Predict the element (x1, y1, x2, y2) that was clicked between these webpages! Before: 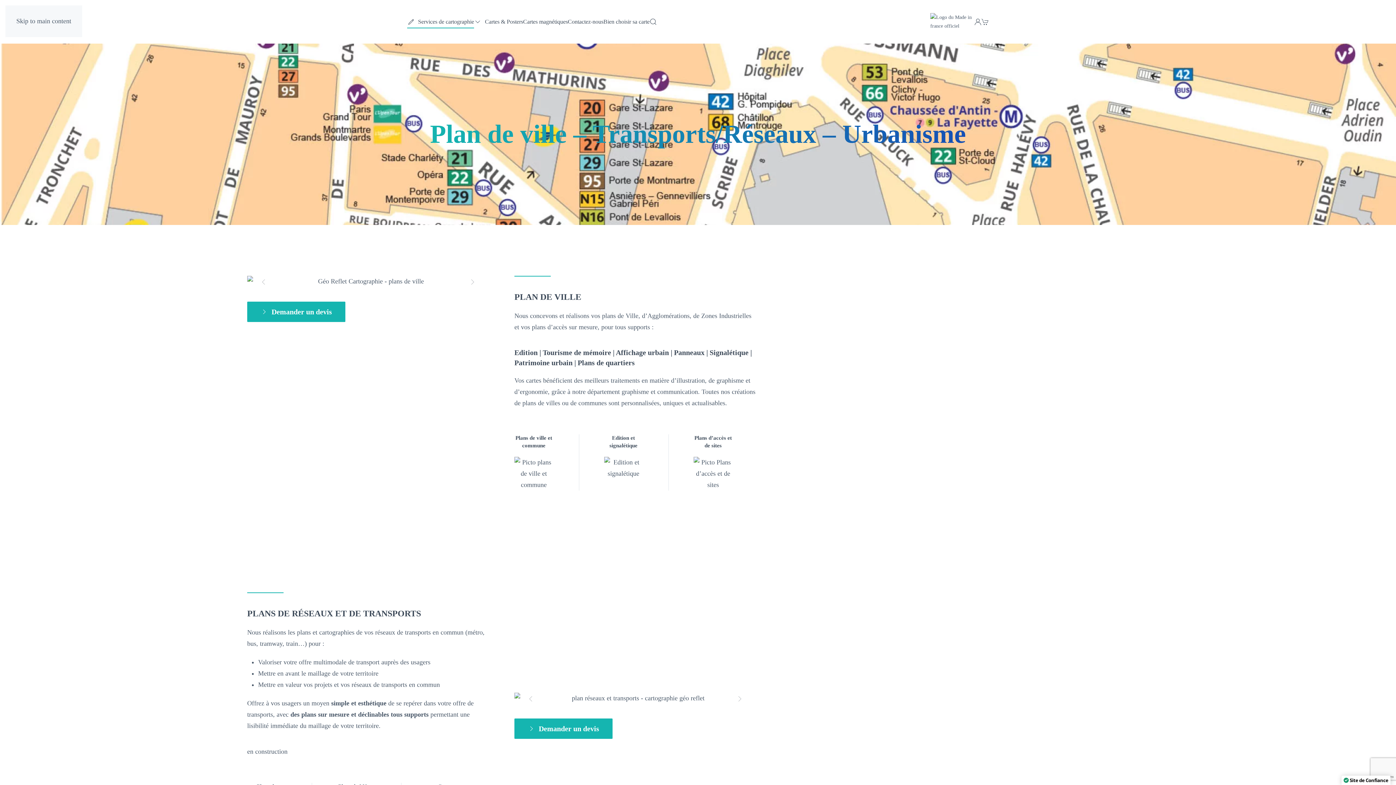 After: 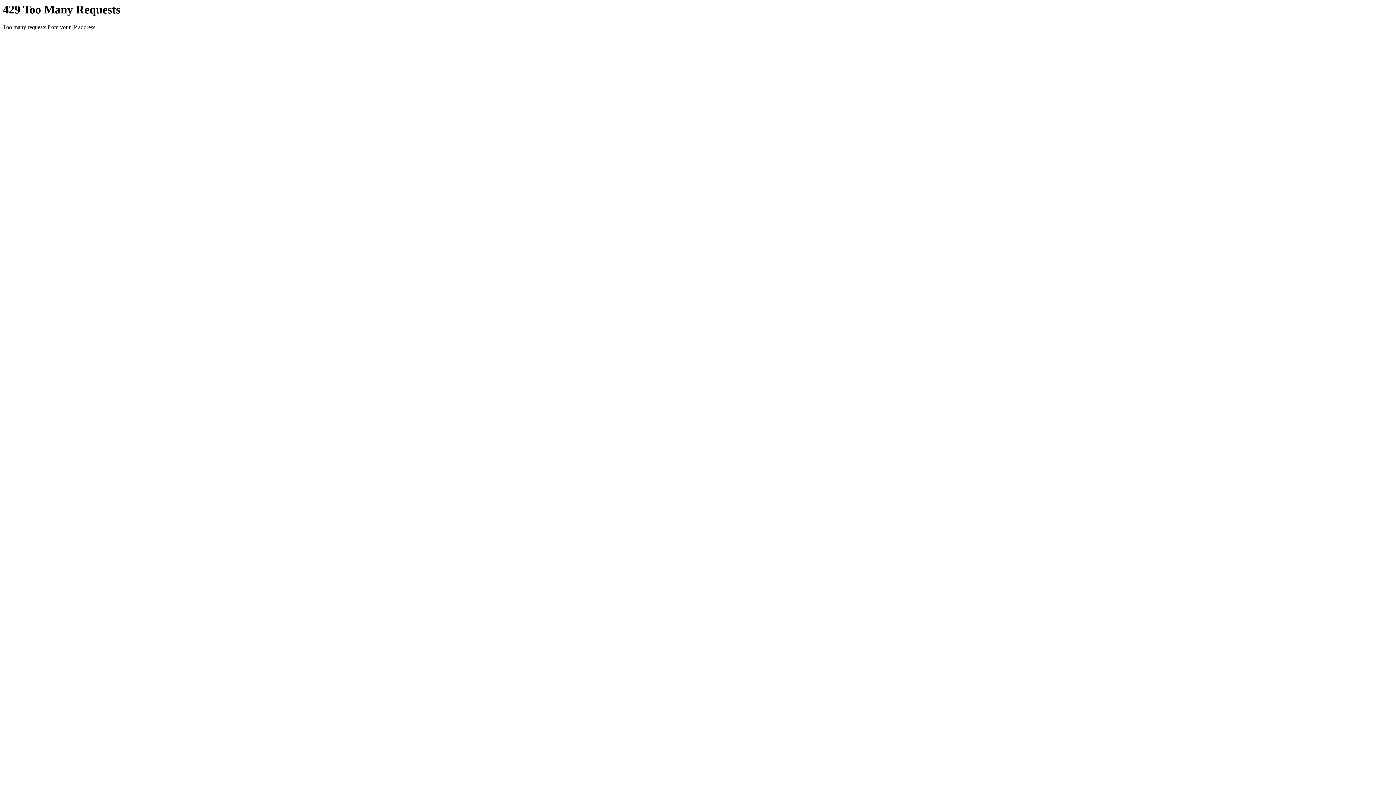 Action: label: Bien choisir sa carte bbox: (603, 7, 649, 36)